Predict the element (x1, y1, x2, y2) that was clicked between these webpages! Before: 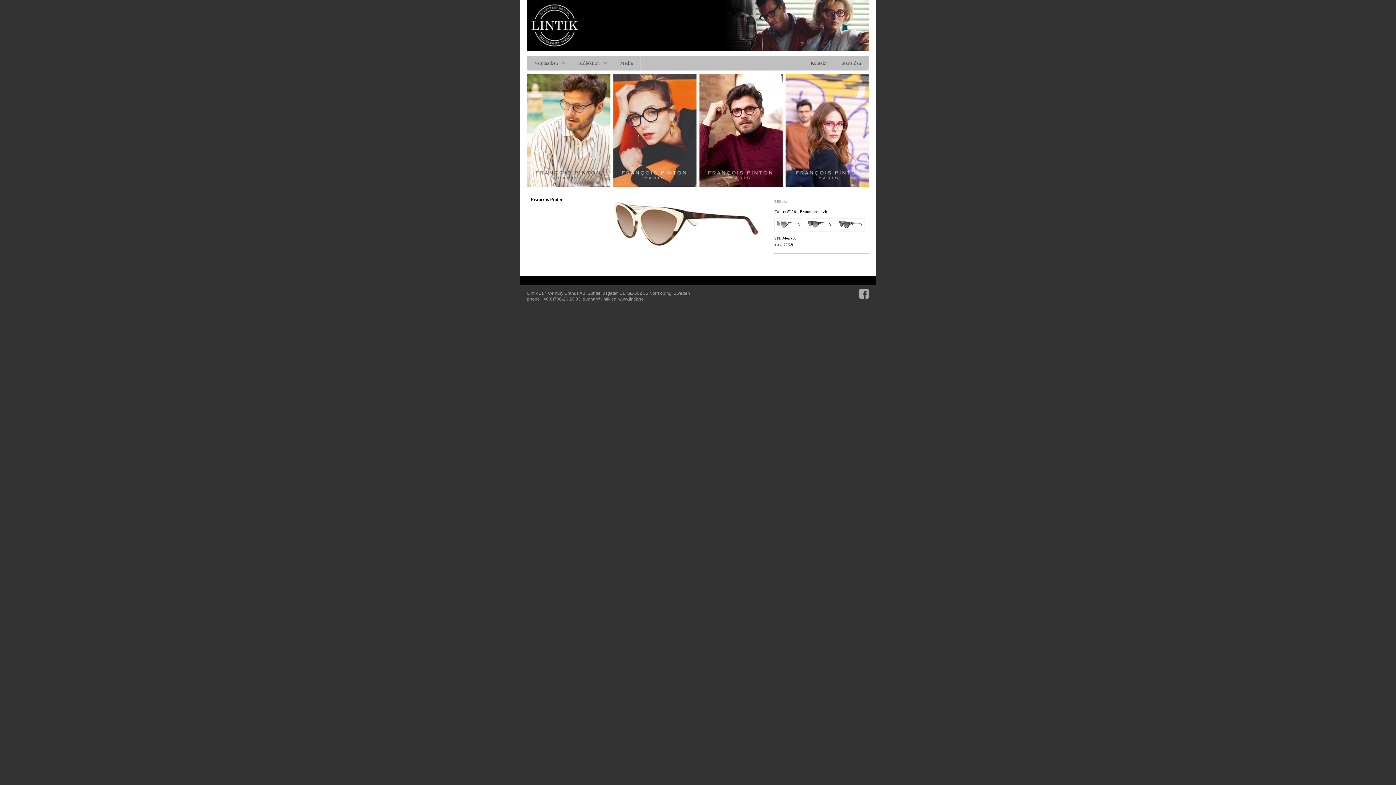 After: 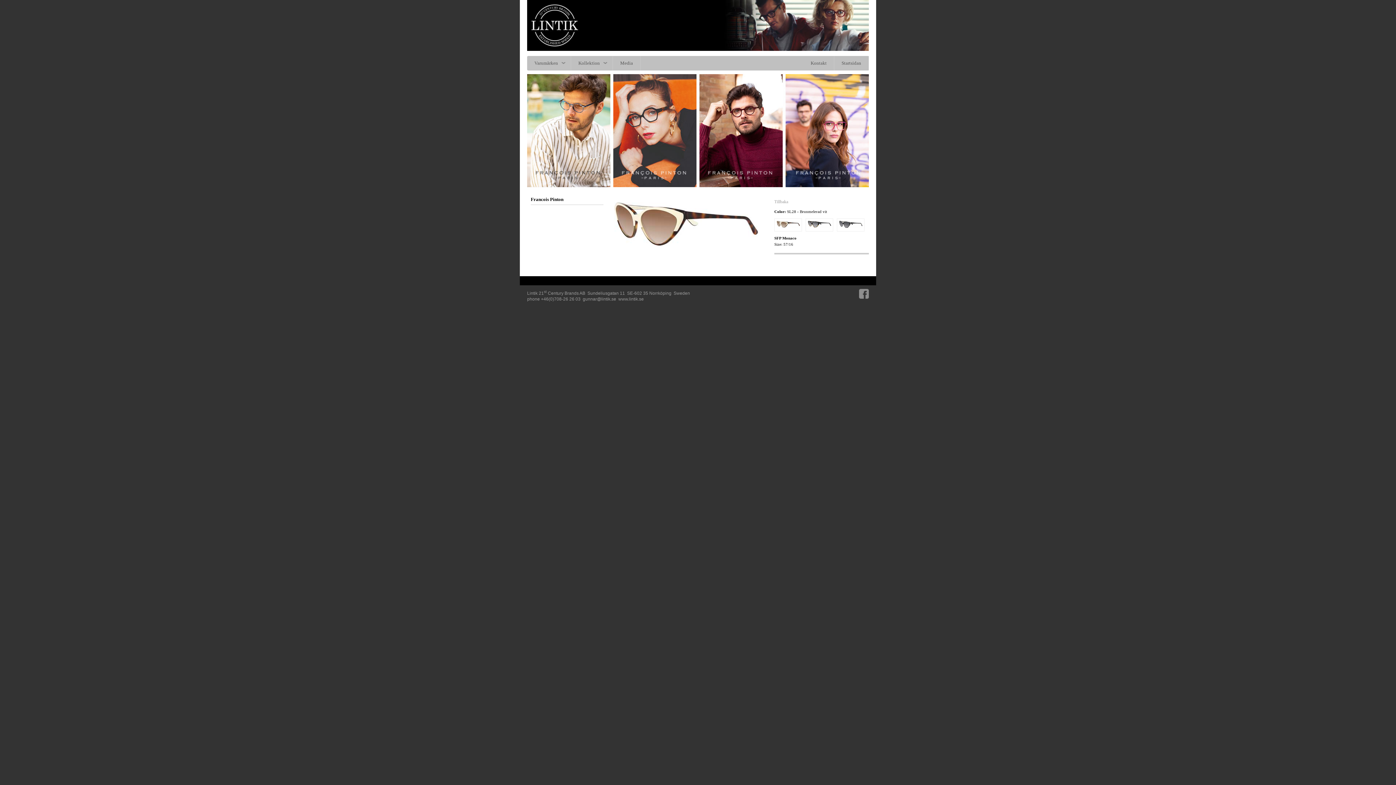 Action: bbox: (859, 294, 869, 300)